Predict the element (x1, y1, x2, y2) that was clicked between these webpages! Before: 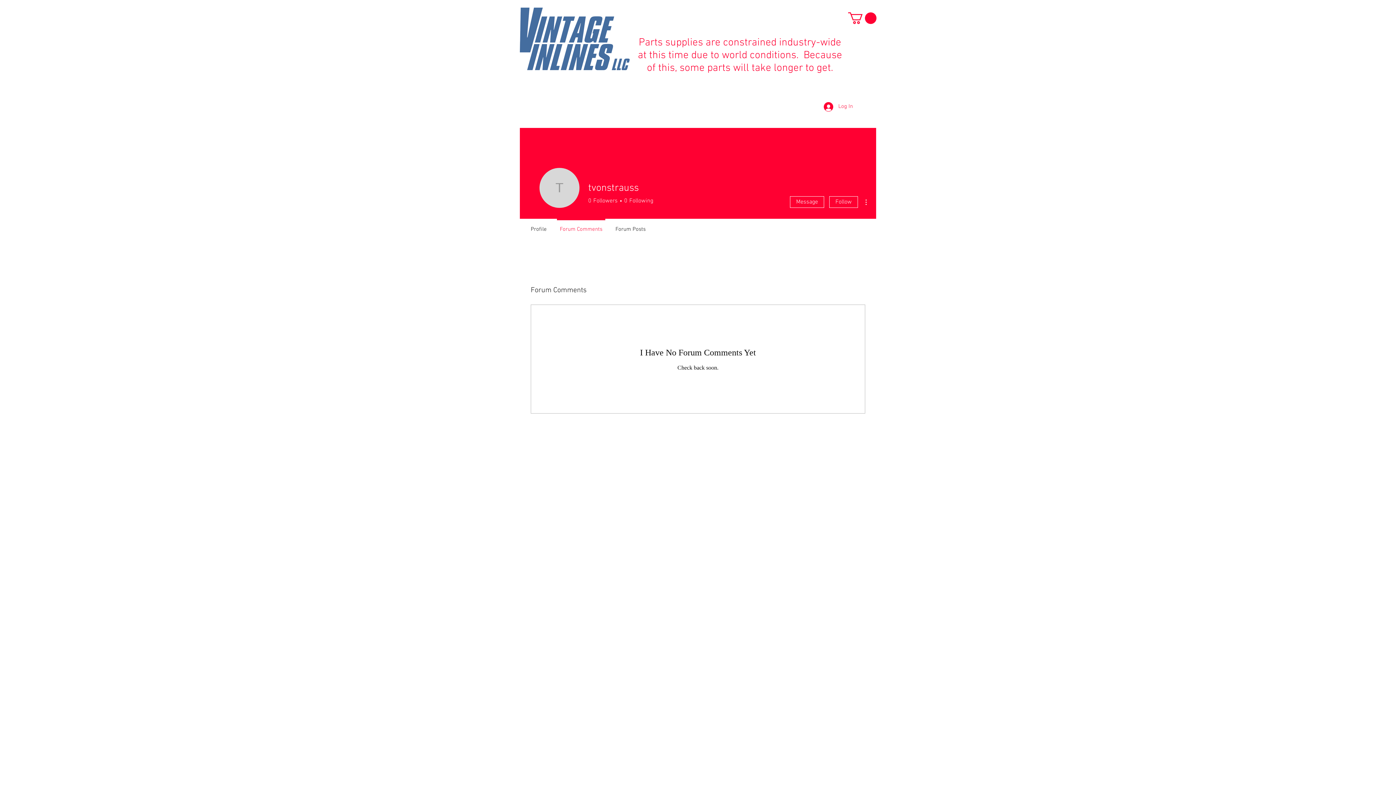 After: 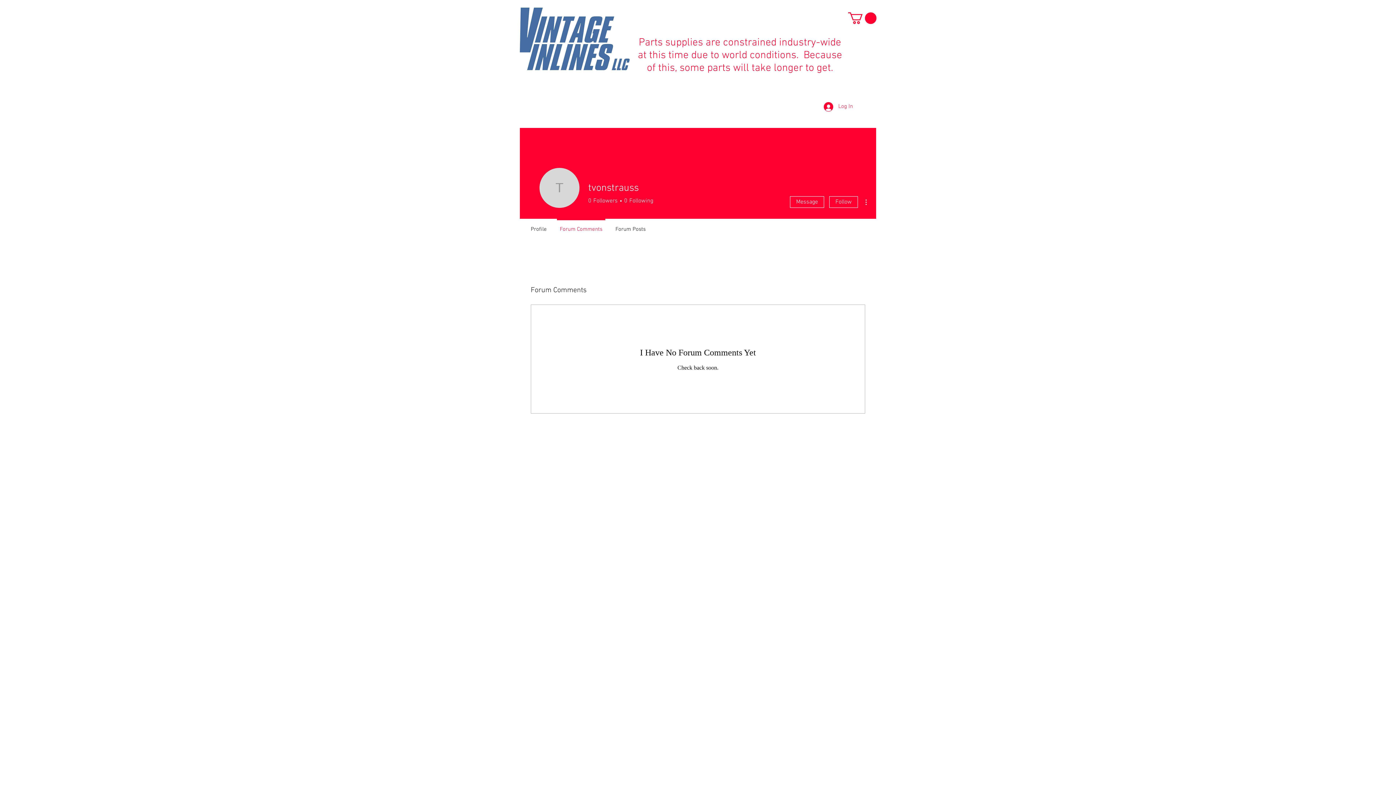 Action: bbox: (848, 12, 876, 23)